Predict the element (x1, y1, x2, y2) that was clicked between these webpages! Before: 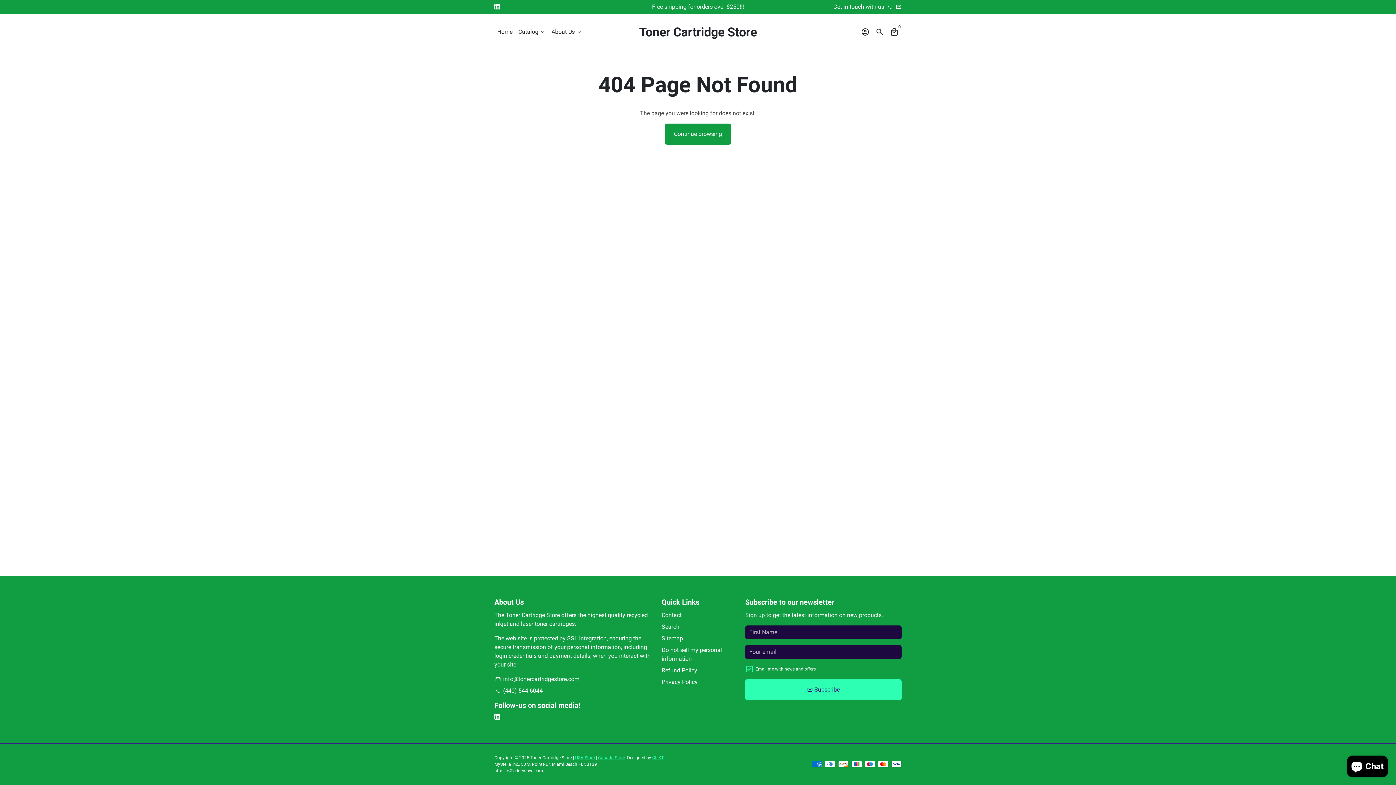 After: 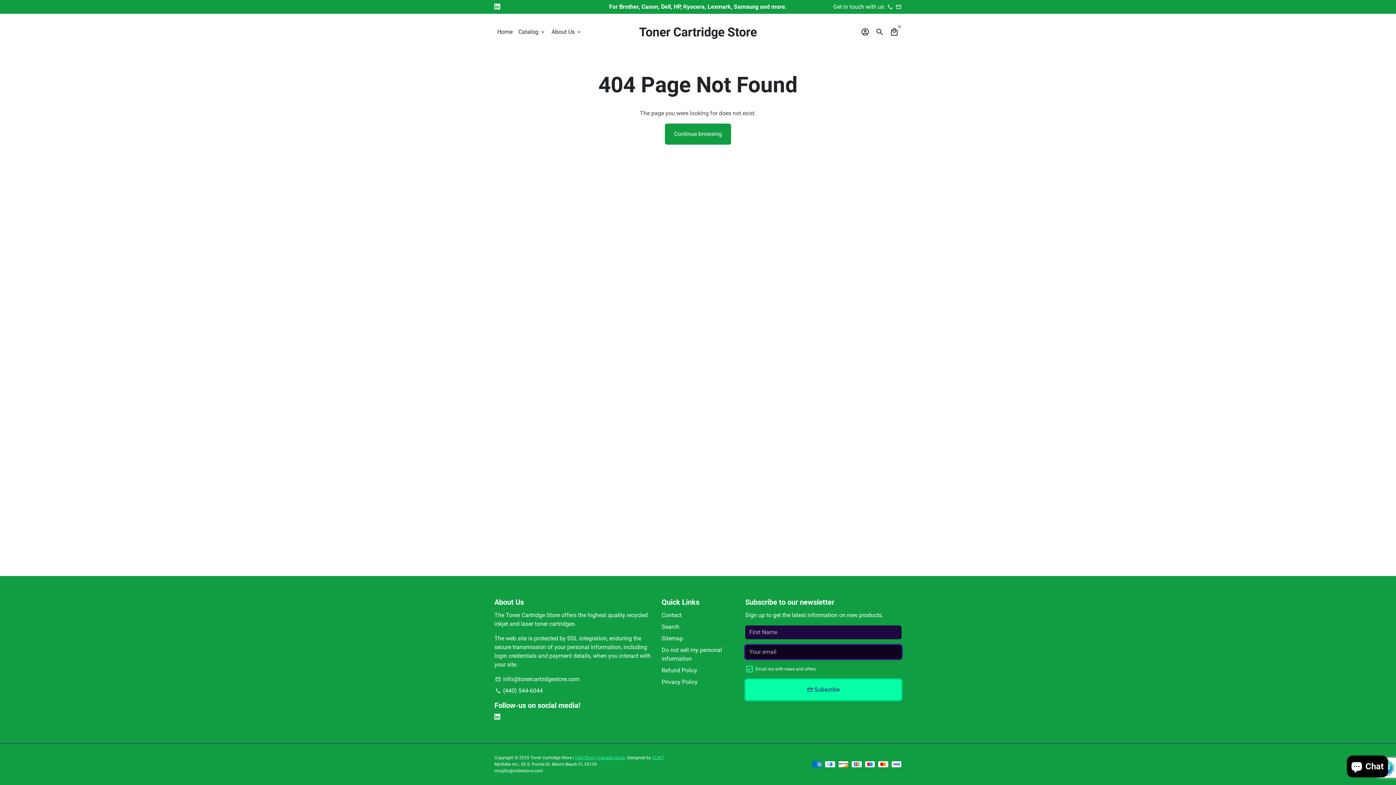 Action: label: email Subscribe bbox: (745, 679, 901, 700)